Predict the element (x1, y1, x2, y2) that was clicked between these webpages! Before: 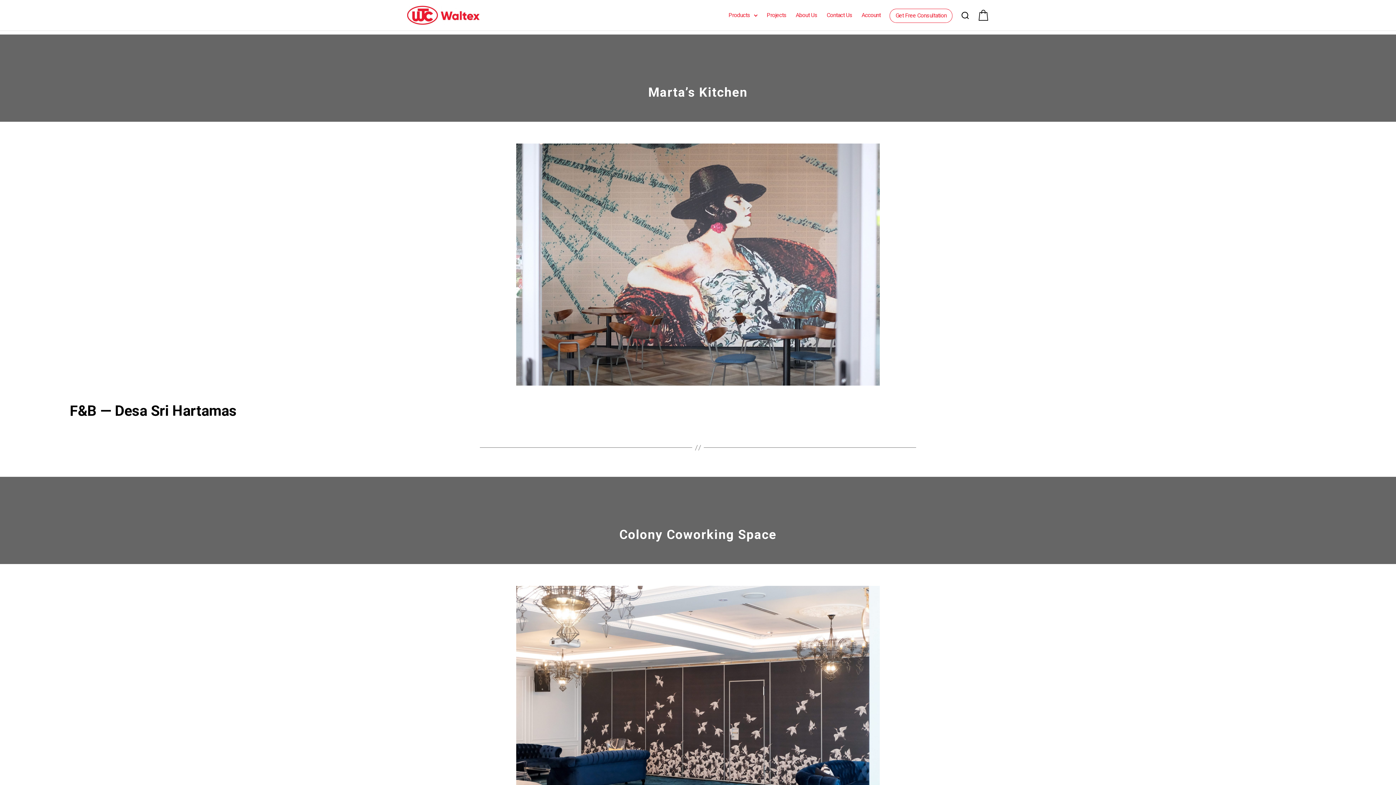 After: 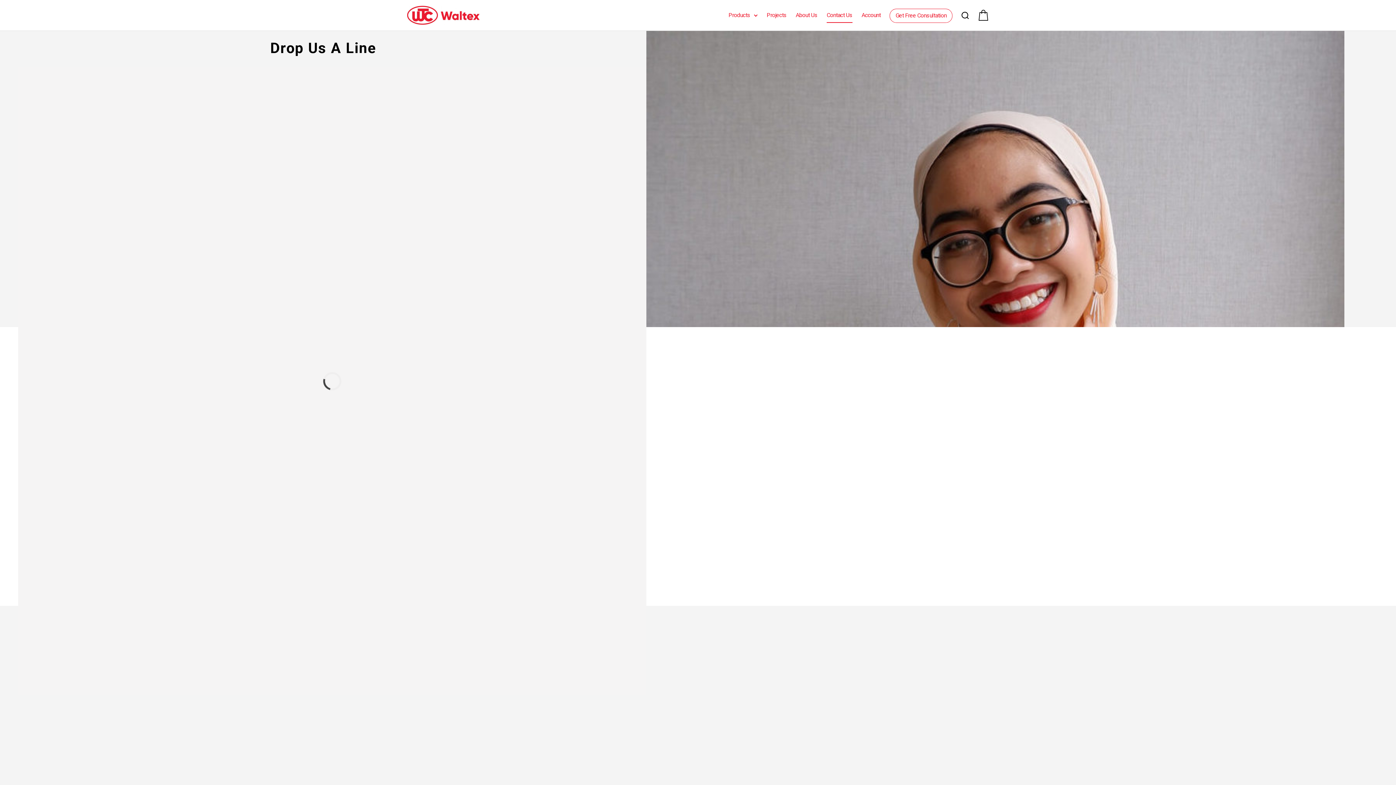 Action: bbox: (826, 11, 852, 22) label: Contact Us